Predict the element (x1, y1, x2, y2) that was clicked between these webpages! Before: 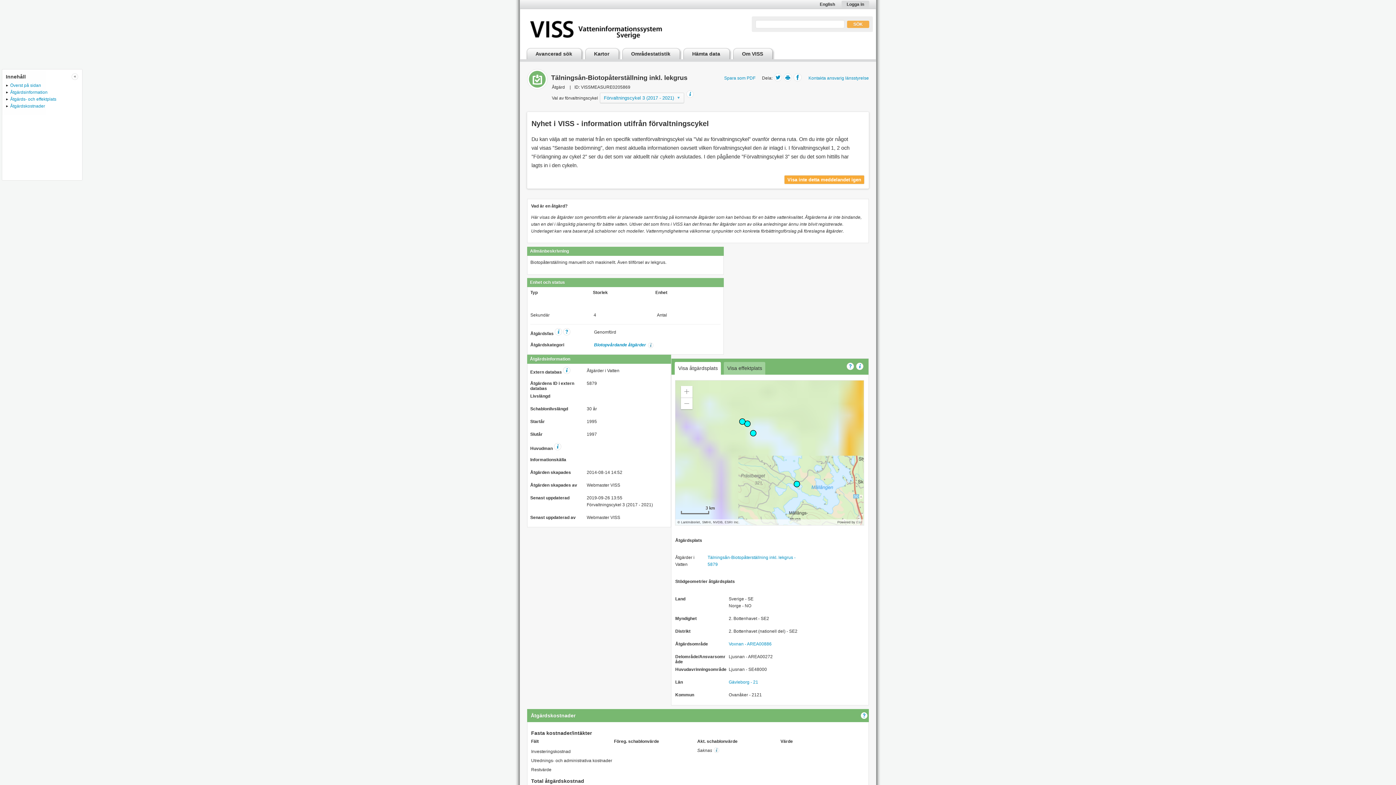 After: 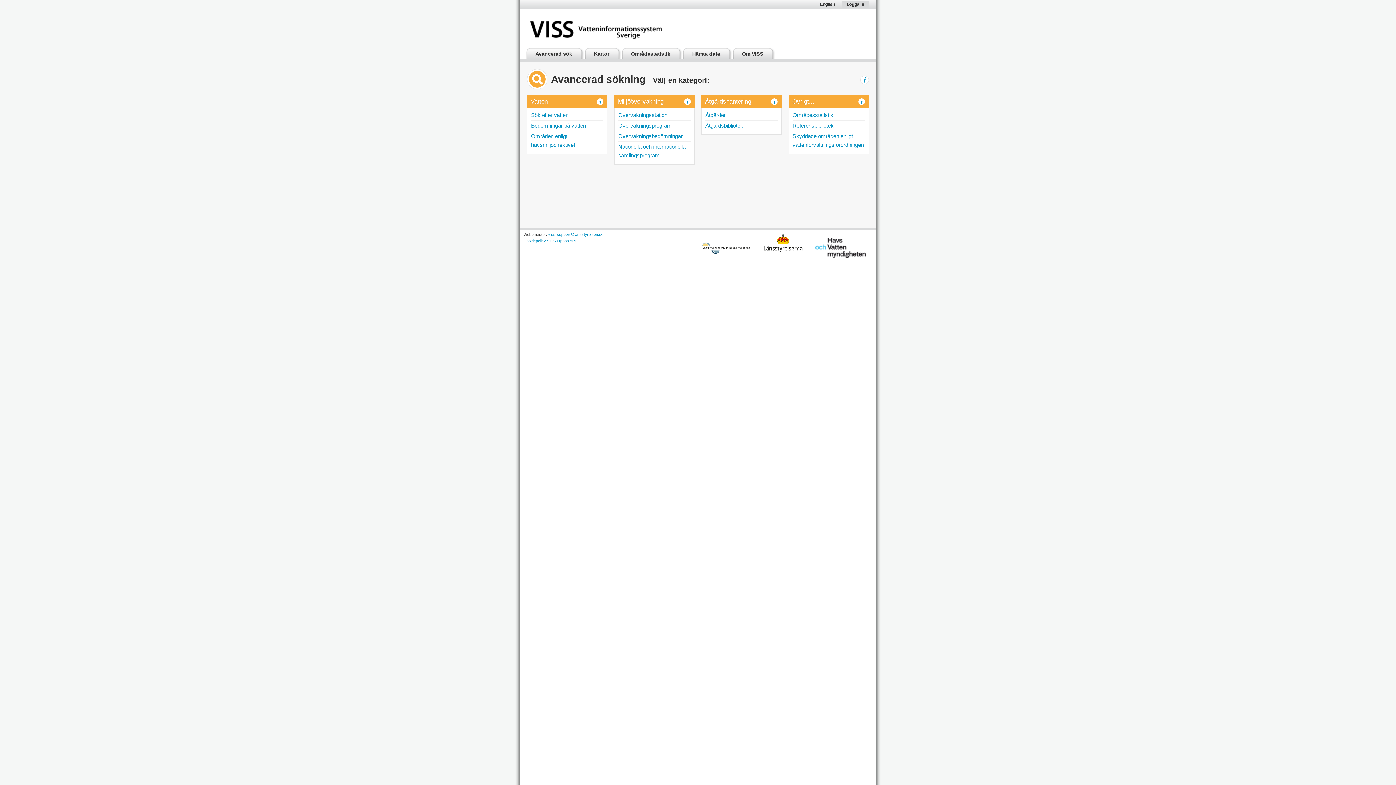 Action: label: Avancerad sök bbox: (530, 48, 585, 59)